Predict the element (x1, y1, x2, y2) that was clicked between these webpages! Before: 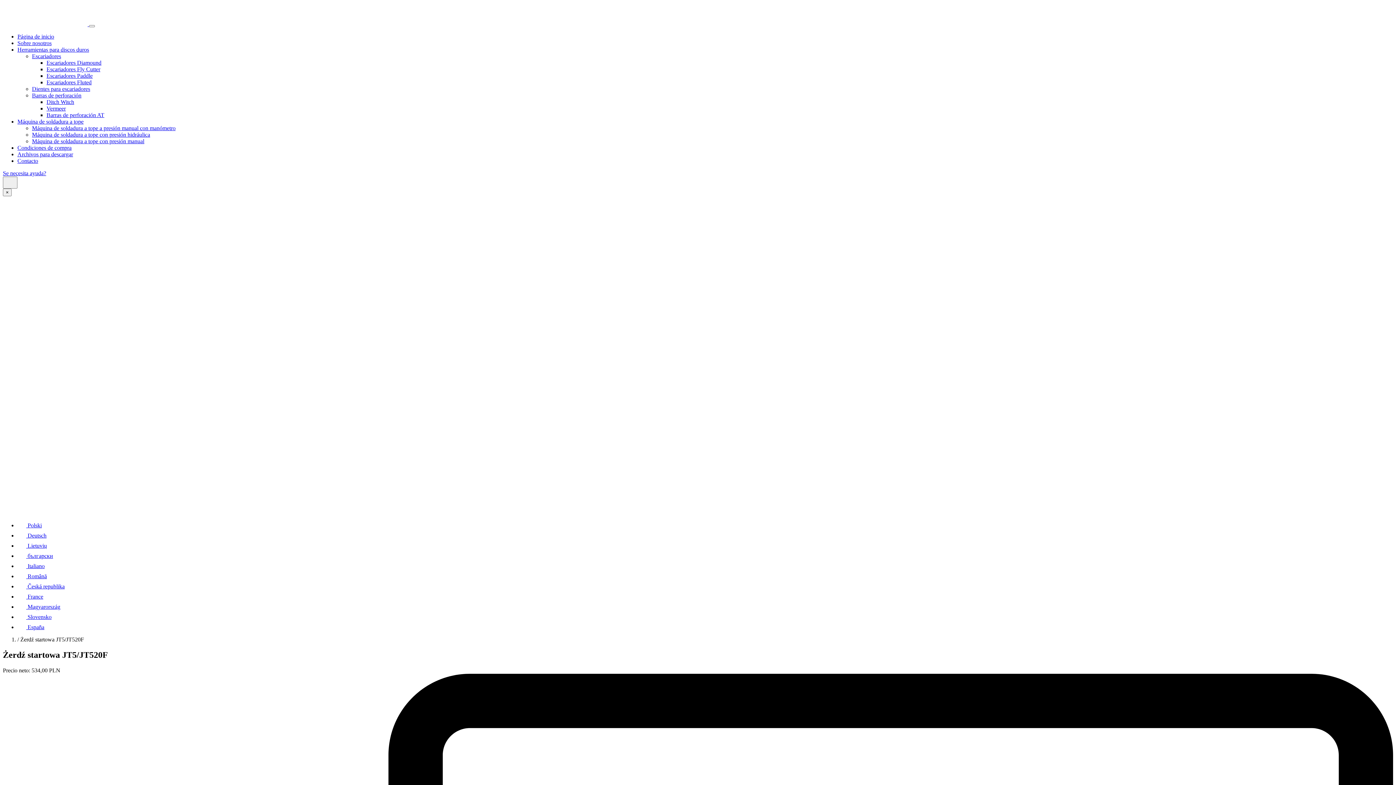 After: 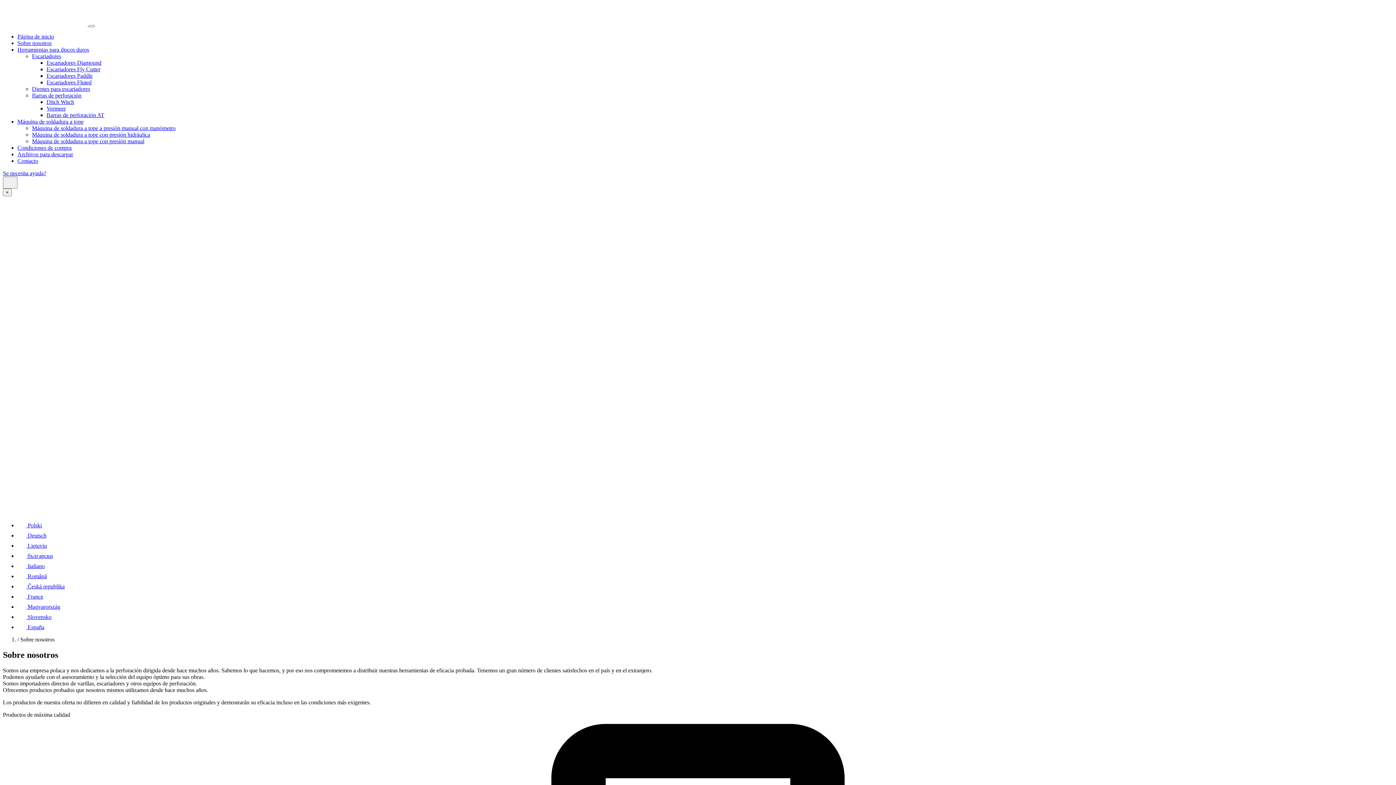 Action: label: Sobre nosotros bbox: (17, 40, 51, 46)